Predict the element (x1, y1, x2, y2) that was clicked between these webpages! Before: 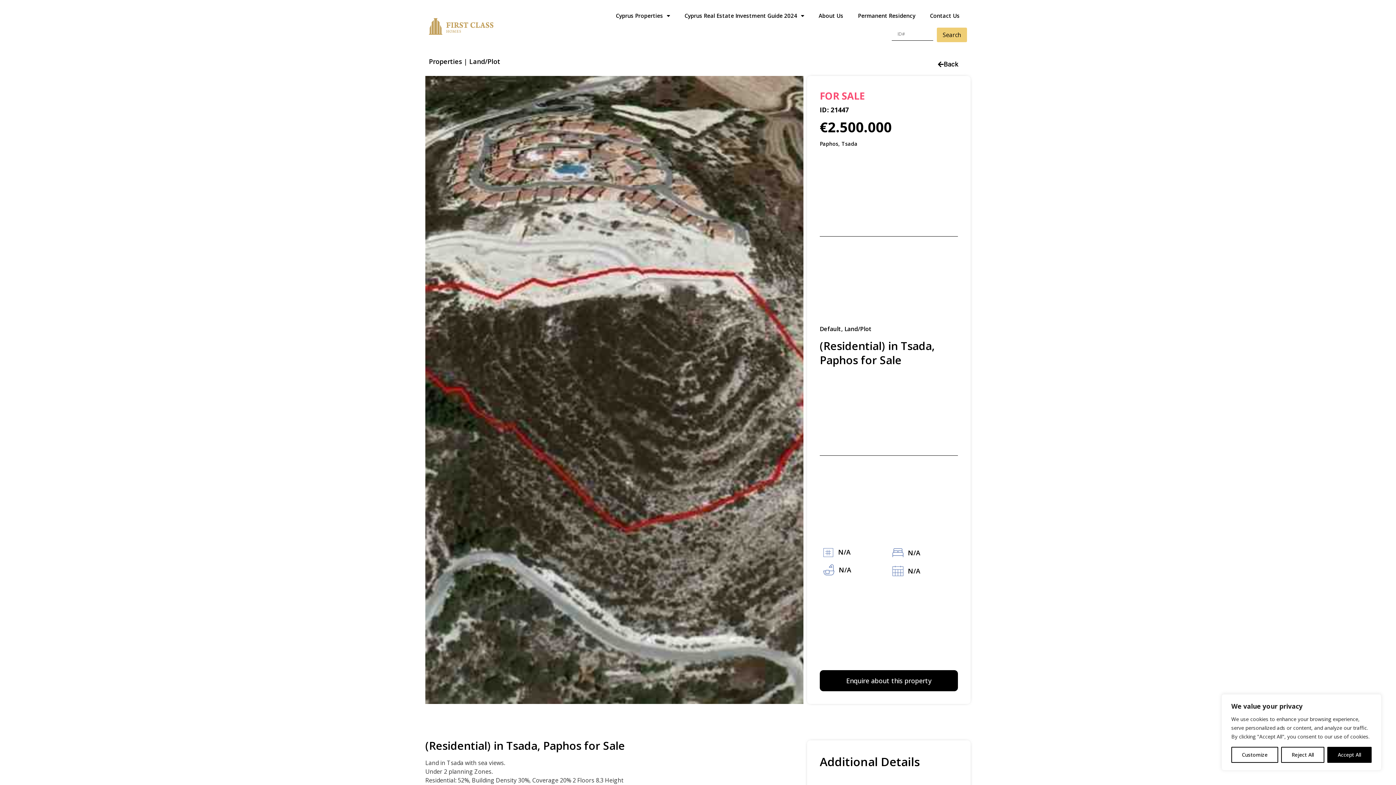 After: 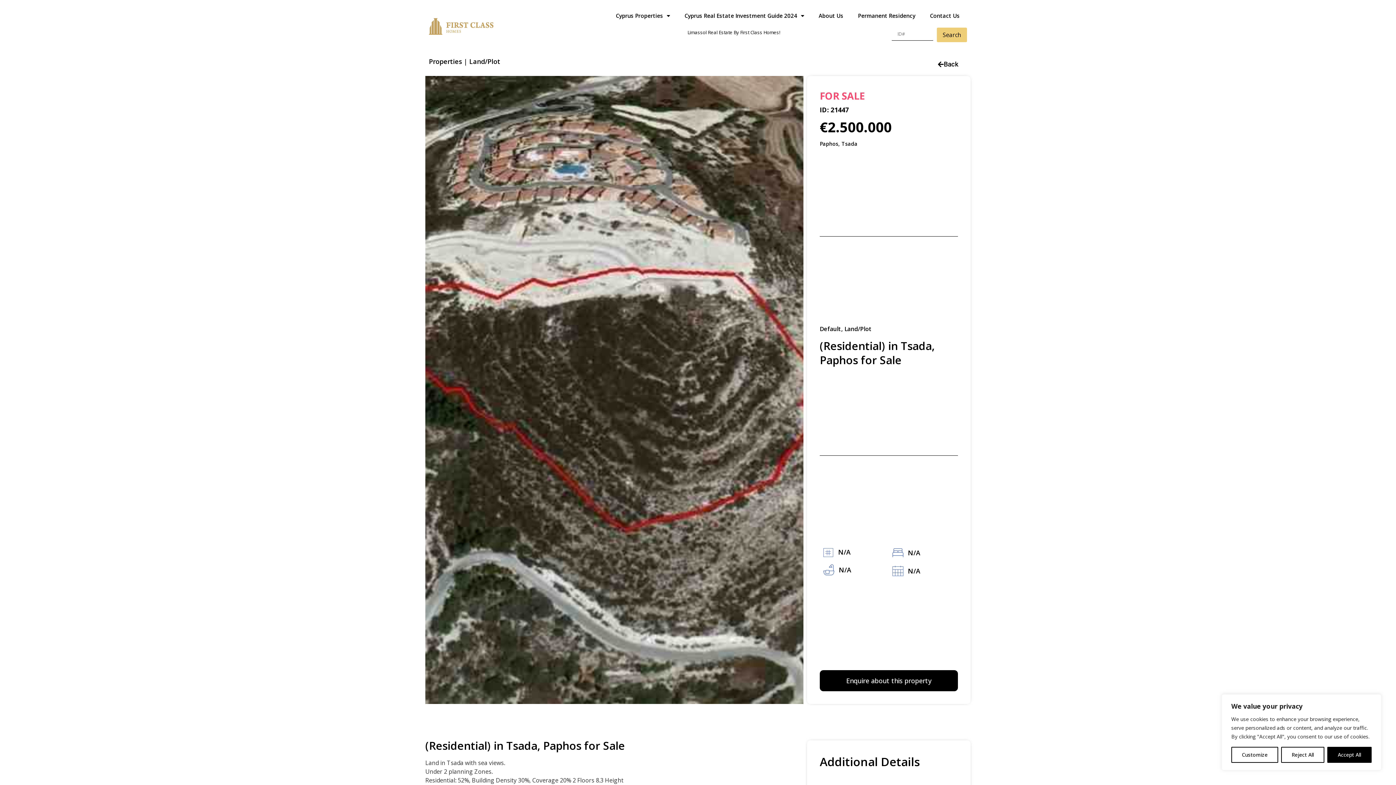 Action: label: Cyprus Real Estate Investment Guide 2024 bbox: (677, 7, 811, 24)